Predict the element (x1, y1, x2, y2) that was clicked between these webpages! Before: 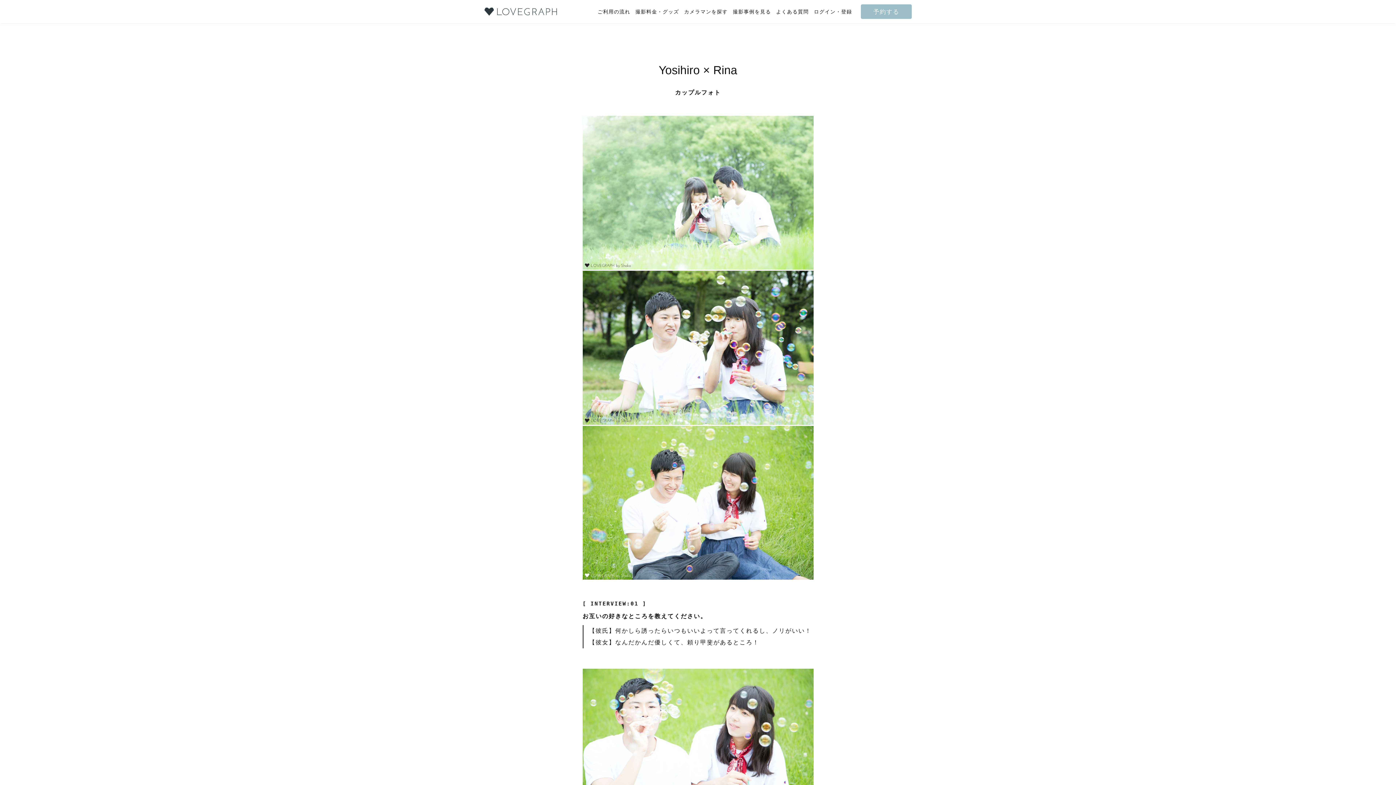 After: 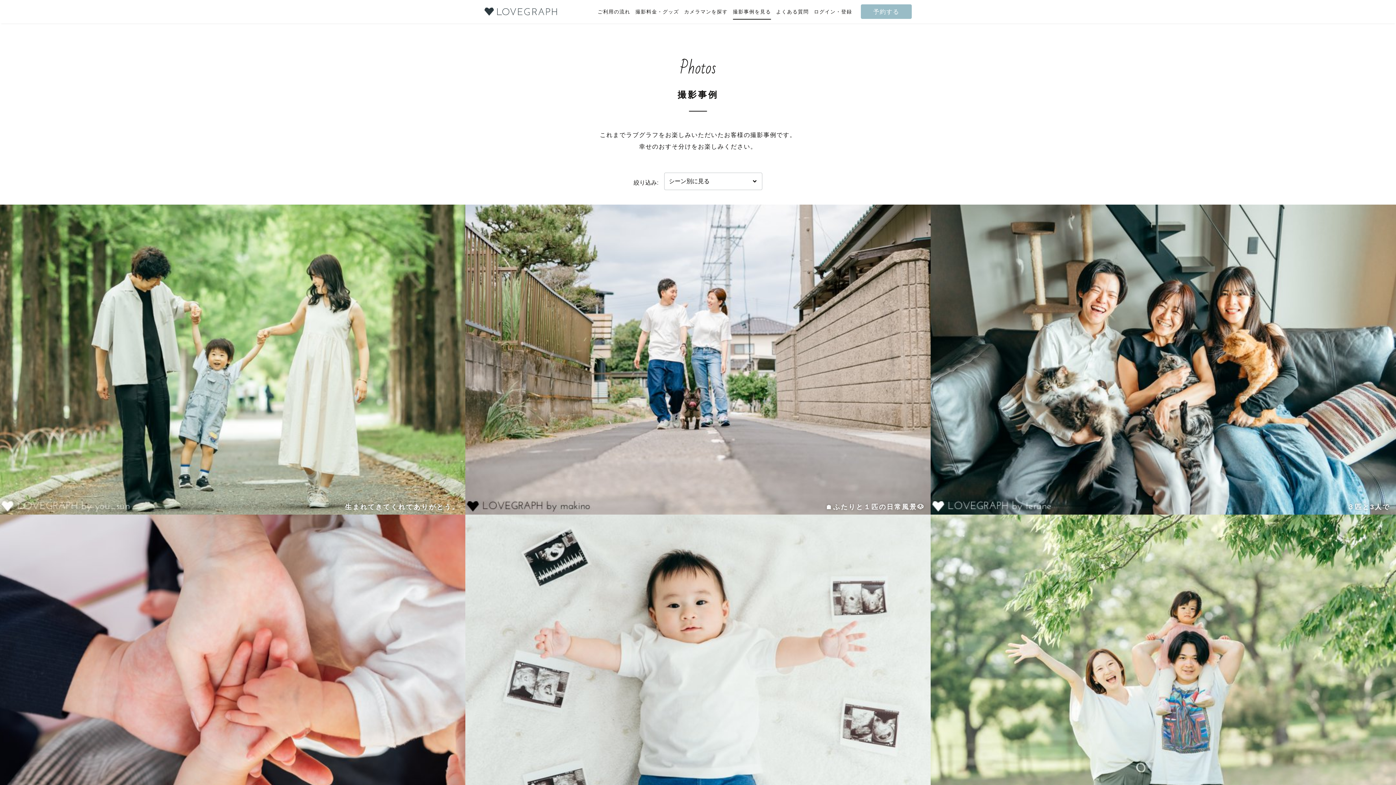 Action: bbox: (733, 6, 771, 16) label: 撮影事例を見る